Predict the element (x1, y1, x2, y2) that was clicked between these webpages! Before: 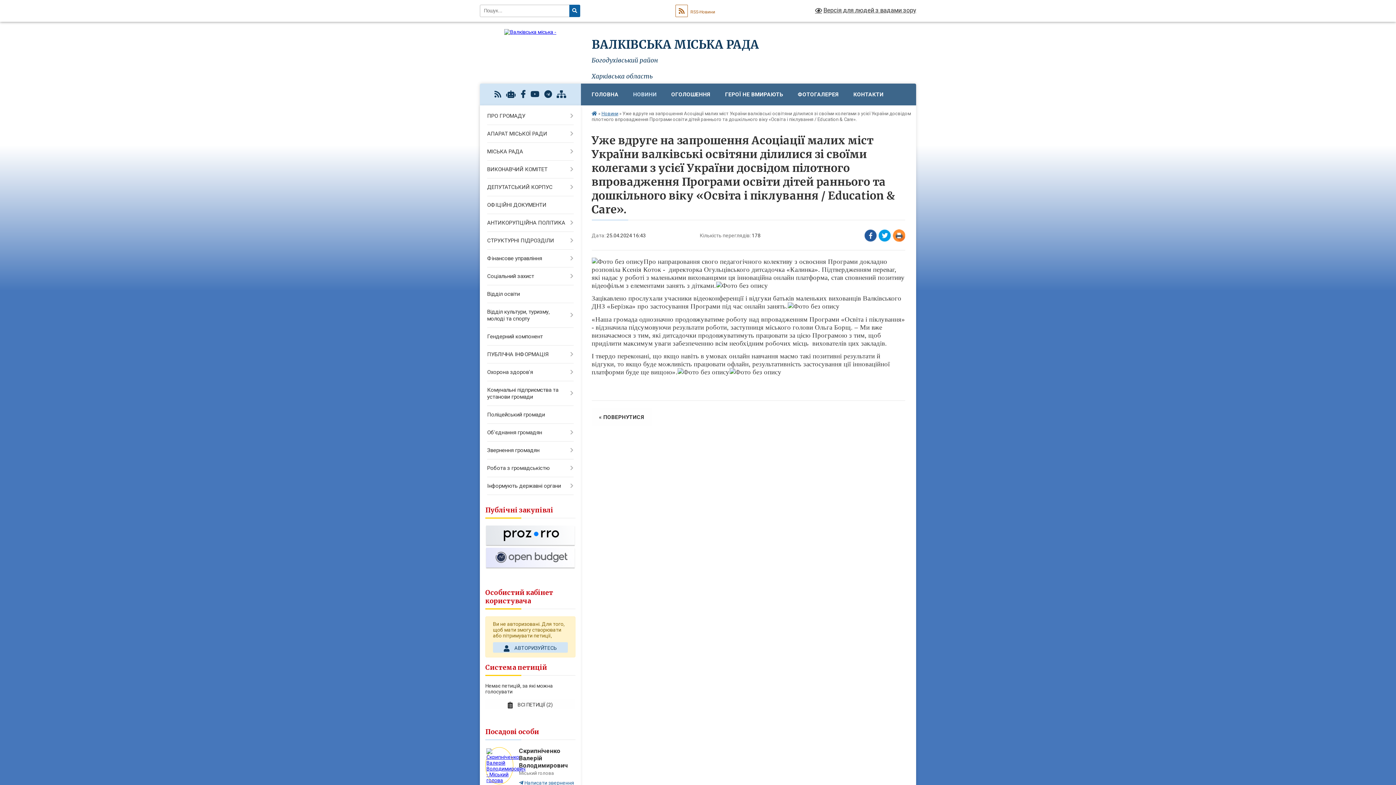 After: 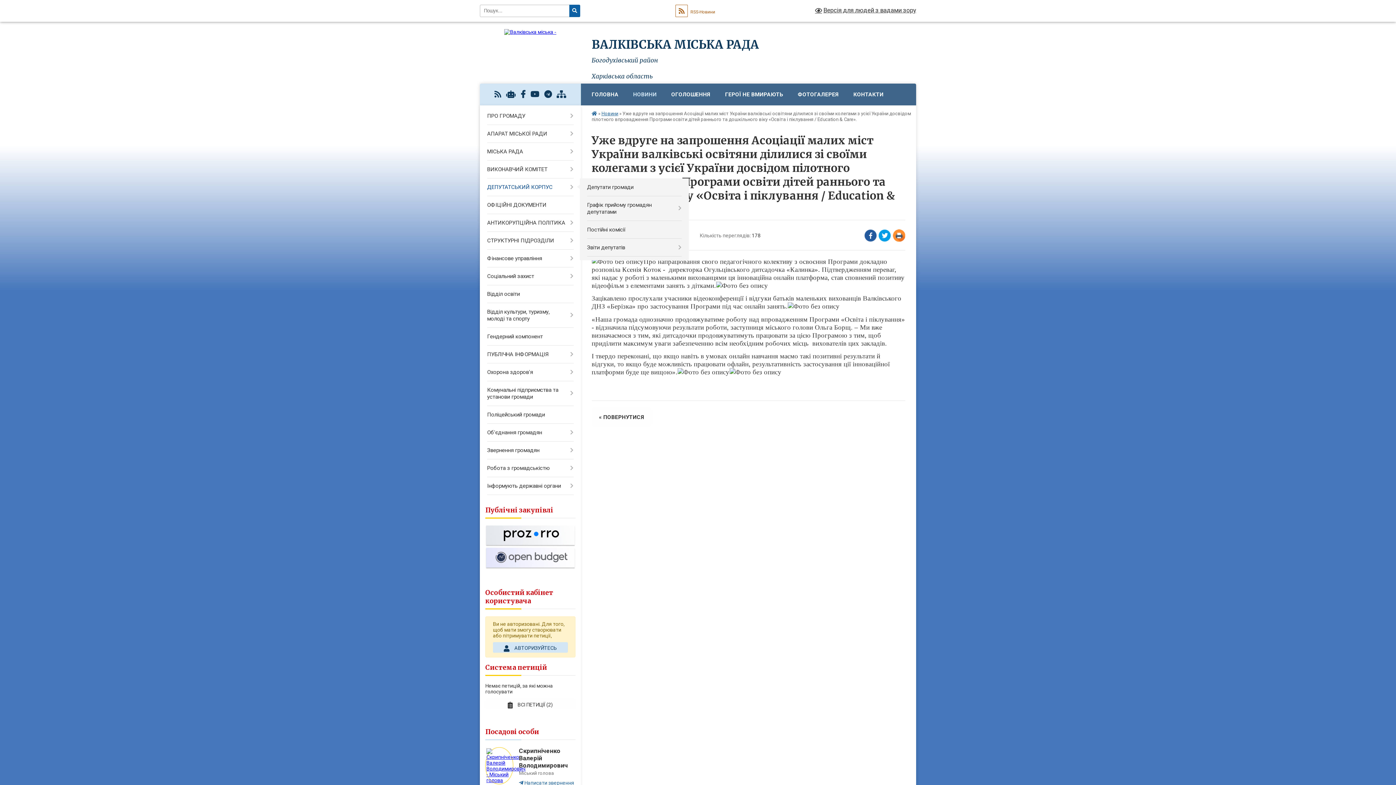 Action: label: ДЕПУТАТСЬКИЙ КОРПУС bbox: (480, 178, 580, 196)